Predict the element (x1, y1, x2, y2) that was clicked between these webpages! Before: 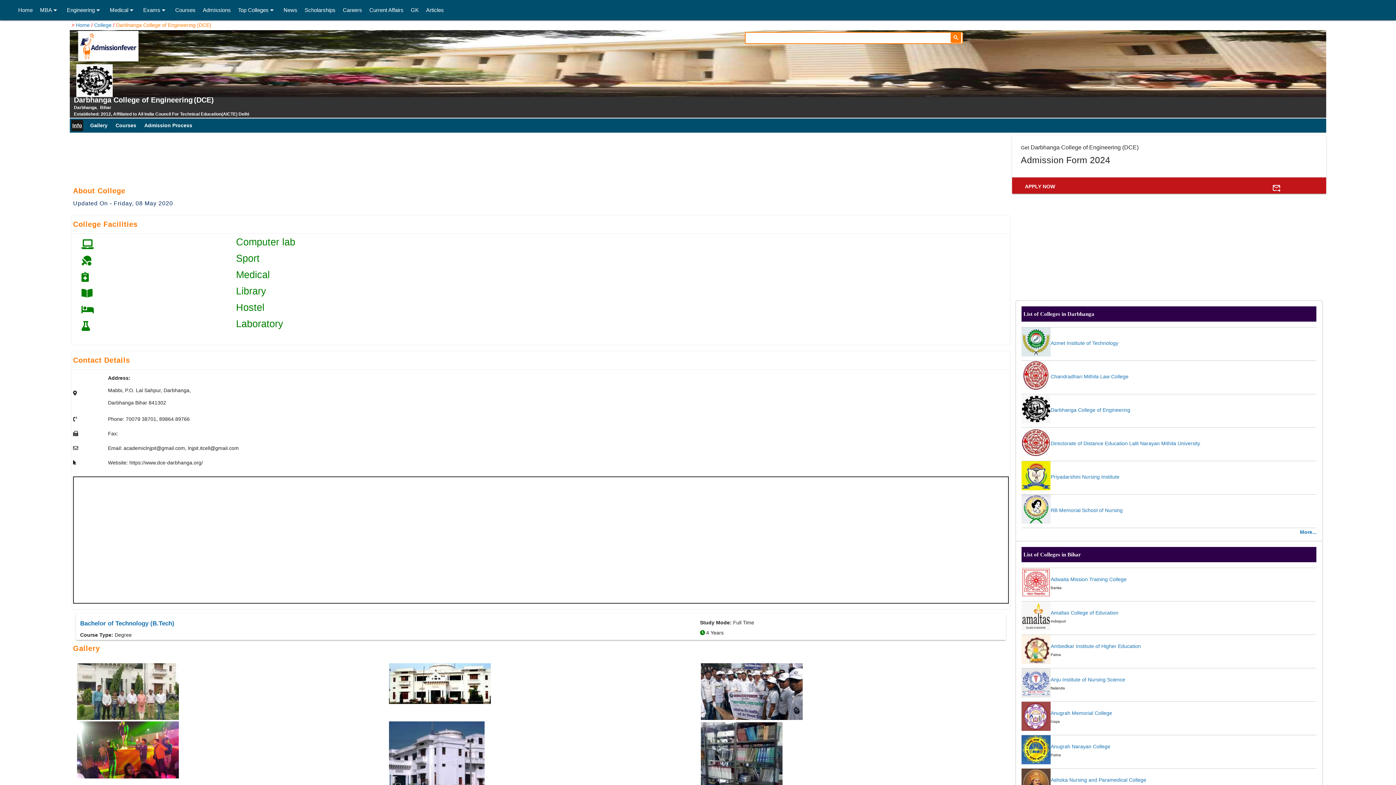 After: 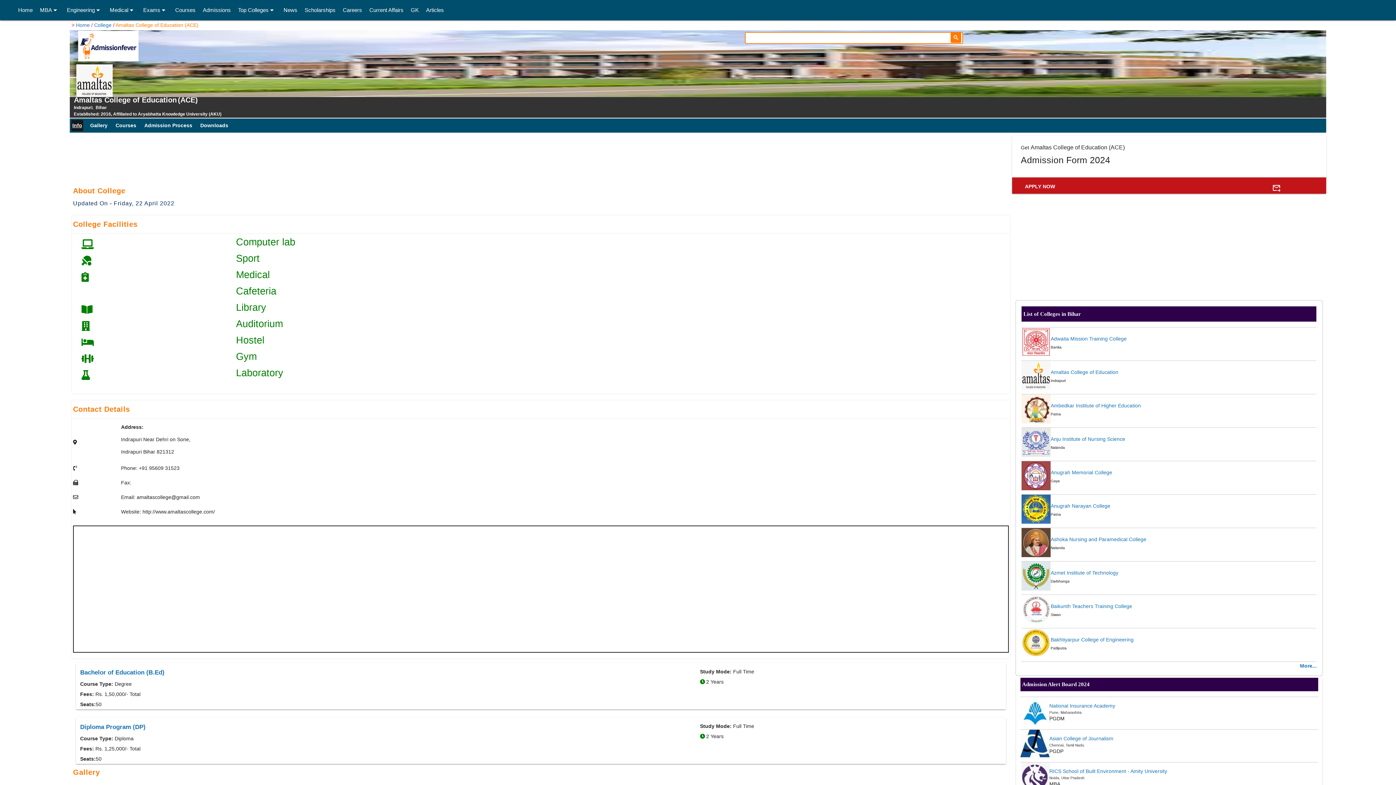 Action: label: Amaltas College of Education bbox: (1051, 610, 1118, 615)